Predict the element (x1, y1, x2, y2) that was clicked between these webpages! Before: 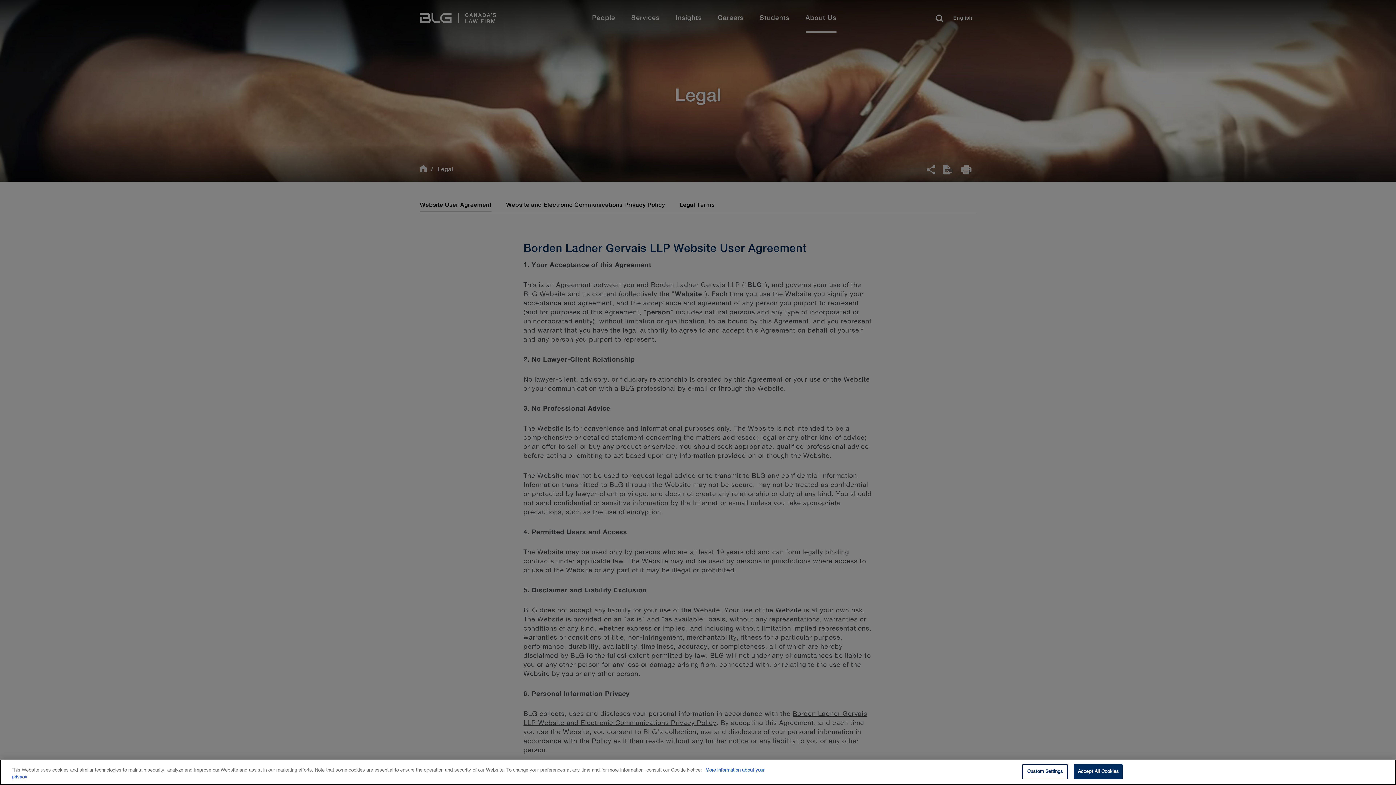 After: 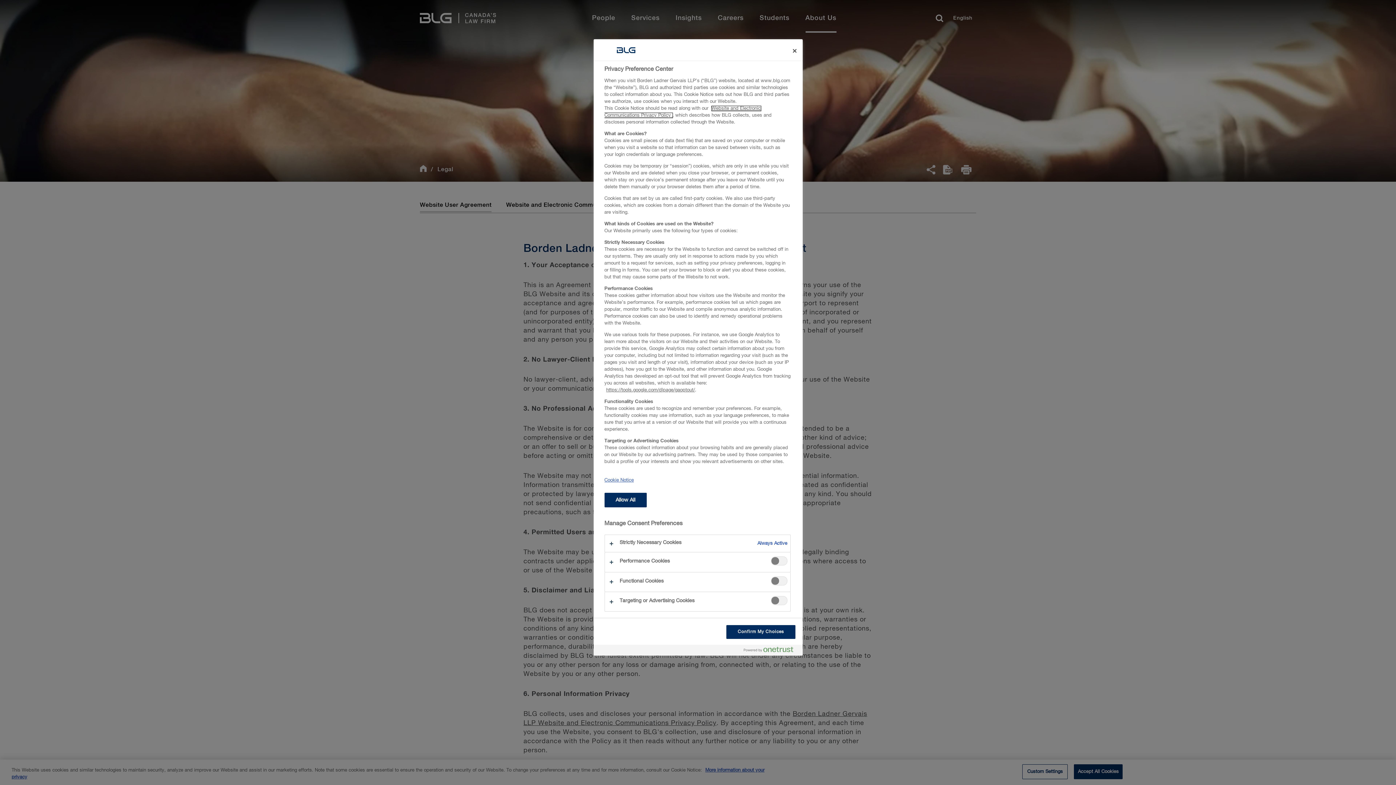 Action: bbox: (1022, 764, 1068, 779) label: Custom Settings